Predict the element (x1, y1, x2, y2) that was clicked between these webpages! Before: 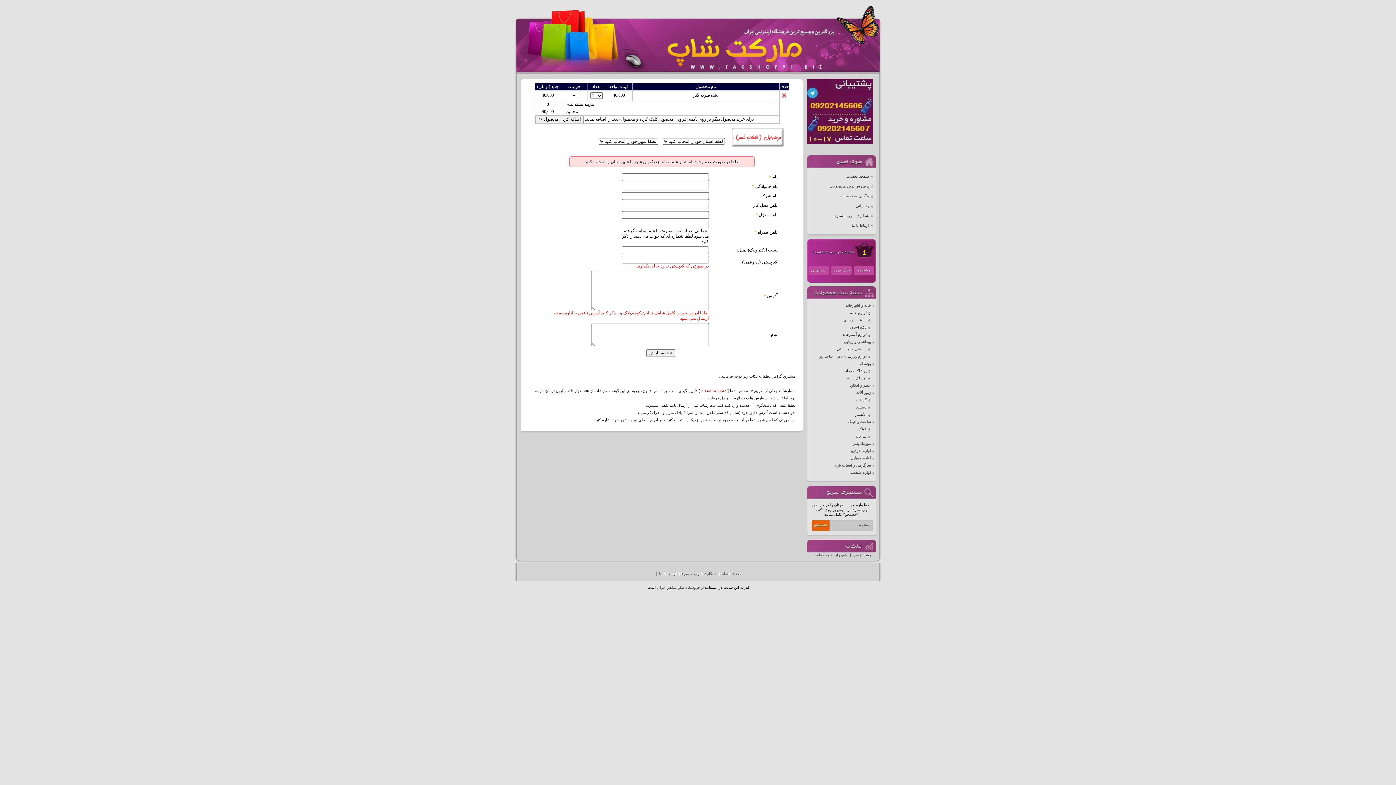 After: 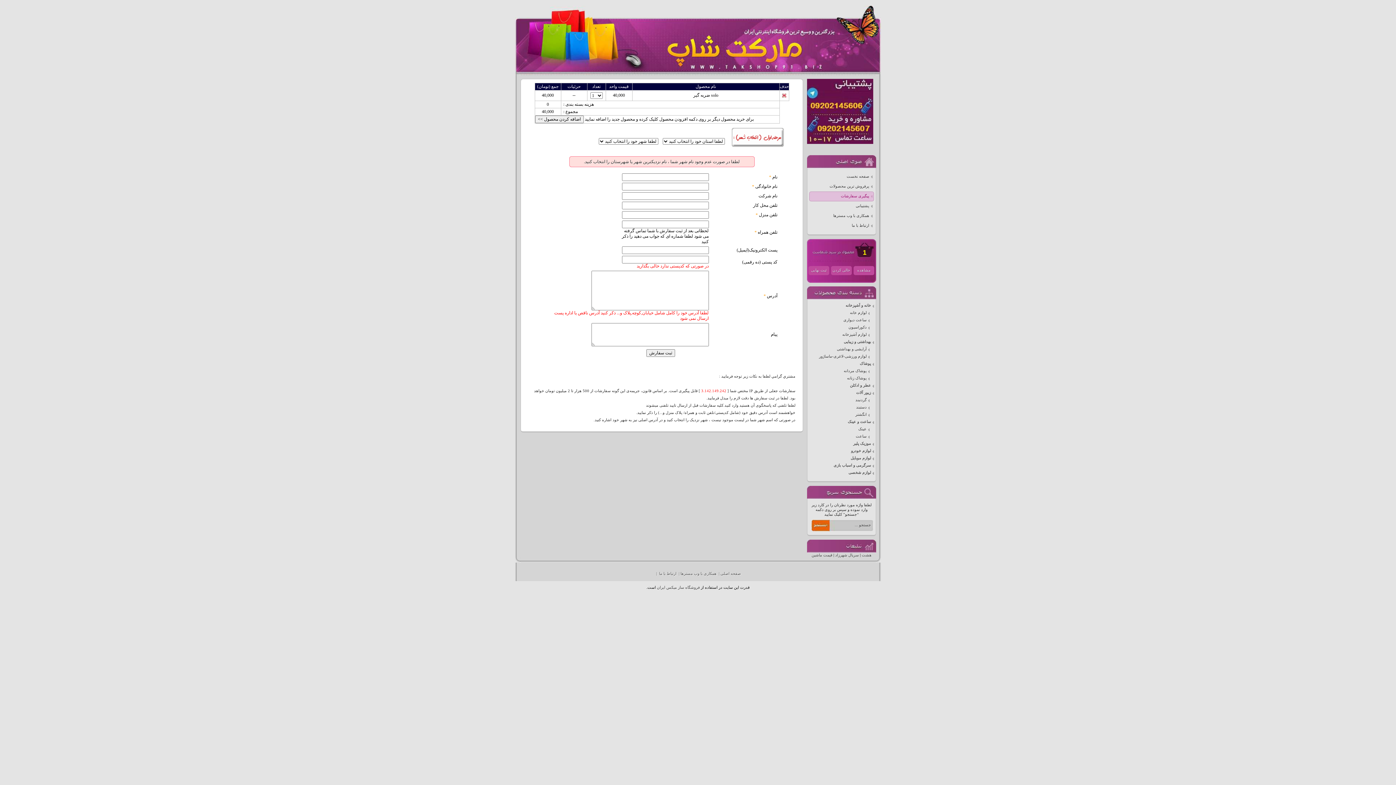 Action: bbox: (809, 191, 874, 201) label: پیگیری سفارشات